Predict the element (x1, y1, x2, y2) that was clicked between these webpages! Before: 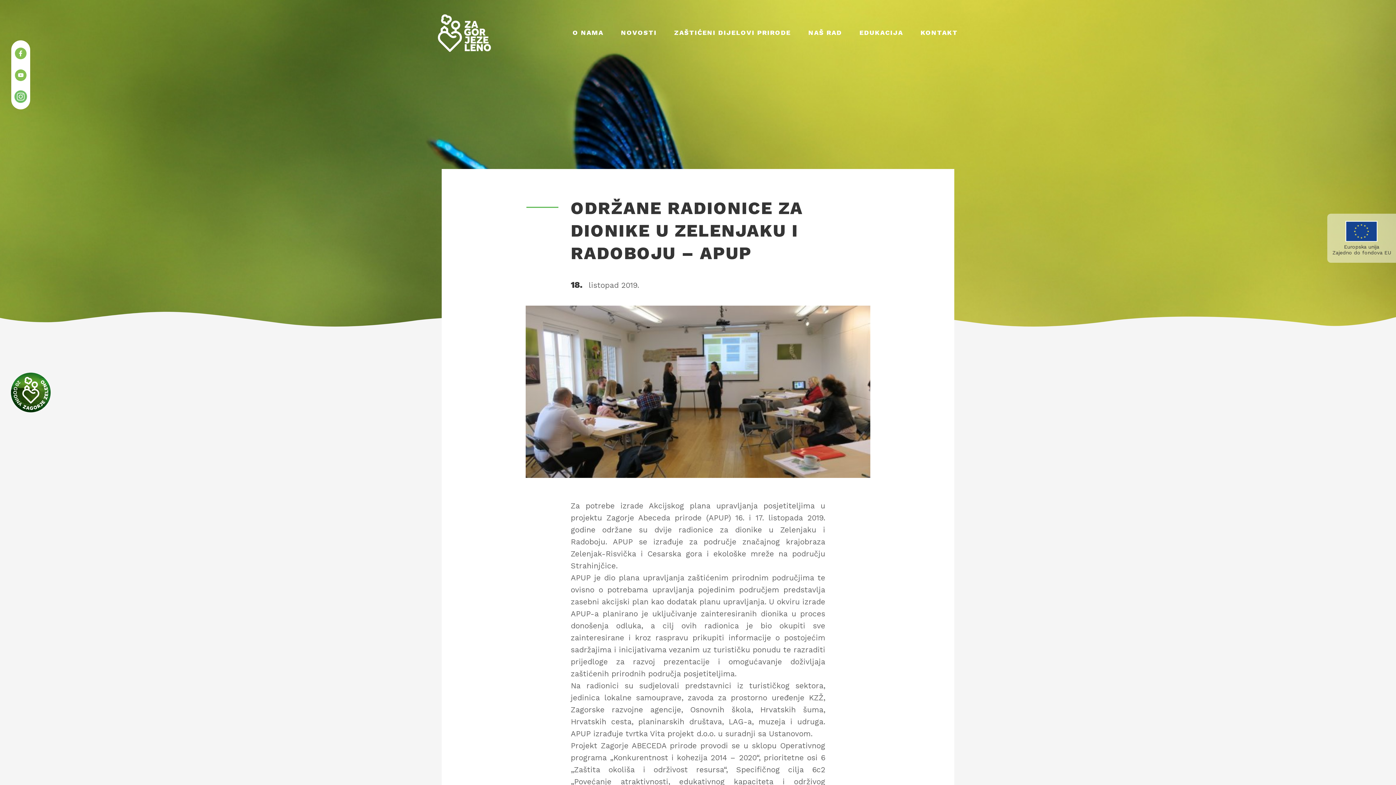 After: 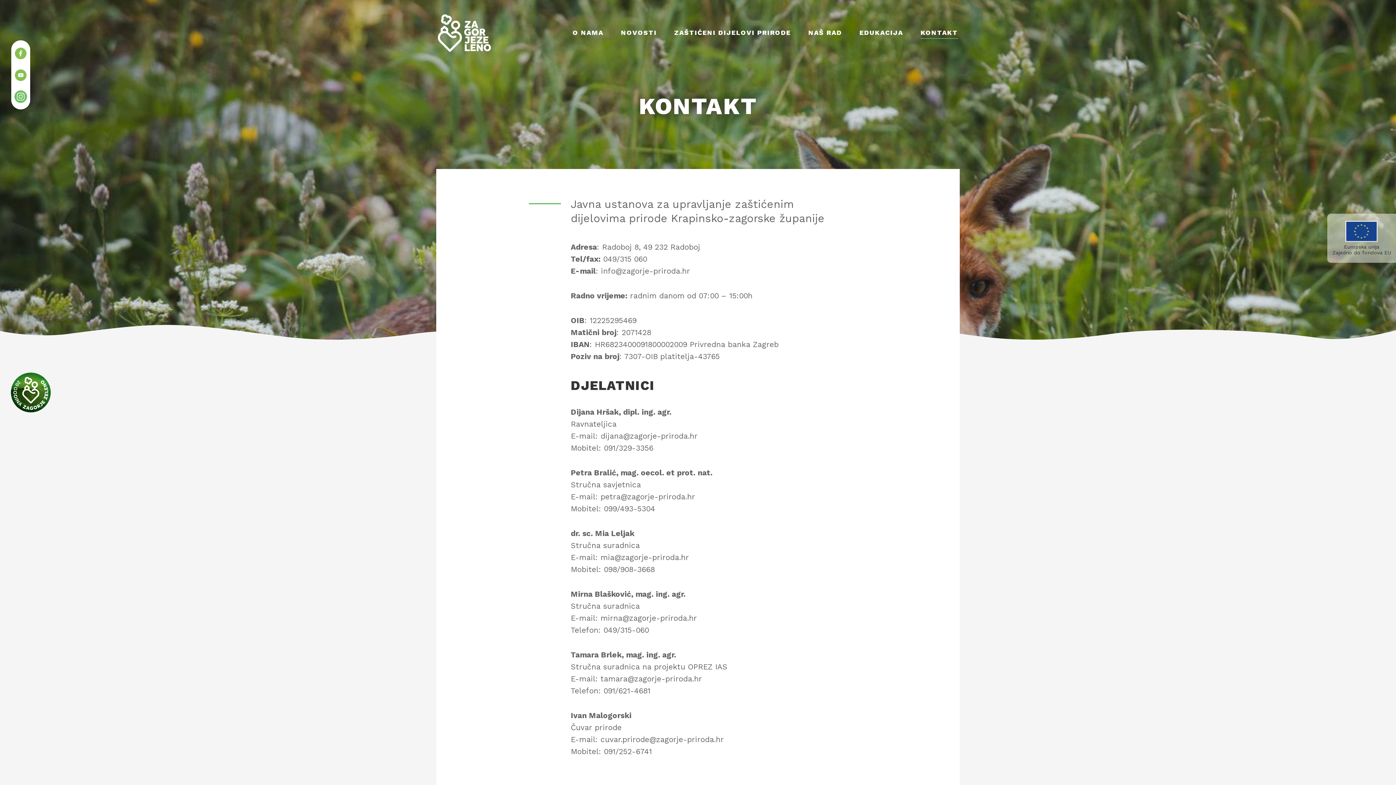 Action: bbox: (919, 19, 958, 46) label: KONTAKT